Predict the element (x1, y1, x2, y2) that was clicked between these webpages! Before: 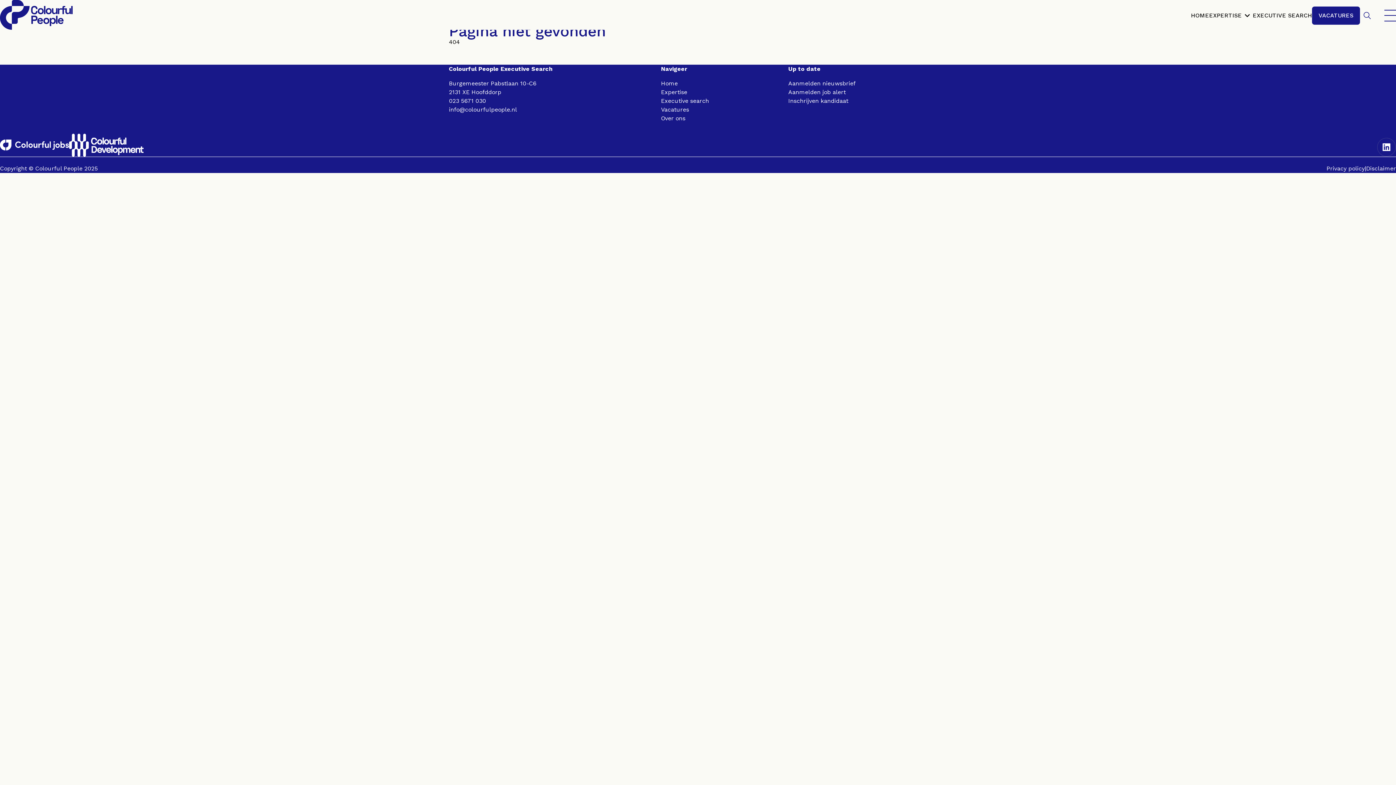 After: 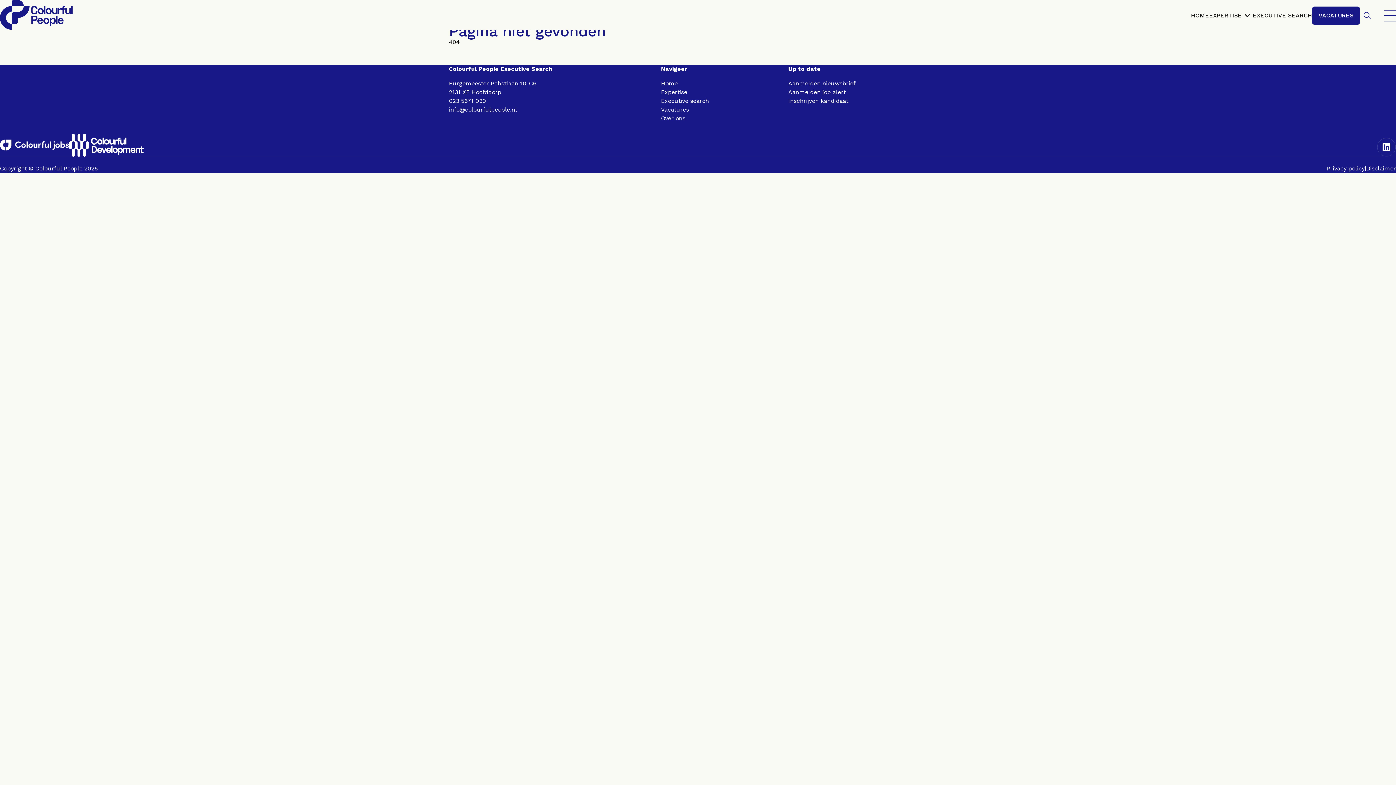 Action: bbox: (1366, 164, 1396, 173) label: Disclaimer